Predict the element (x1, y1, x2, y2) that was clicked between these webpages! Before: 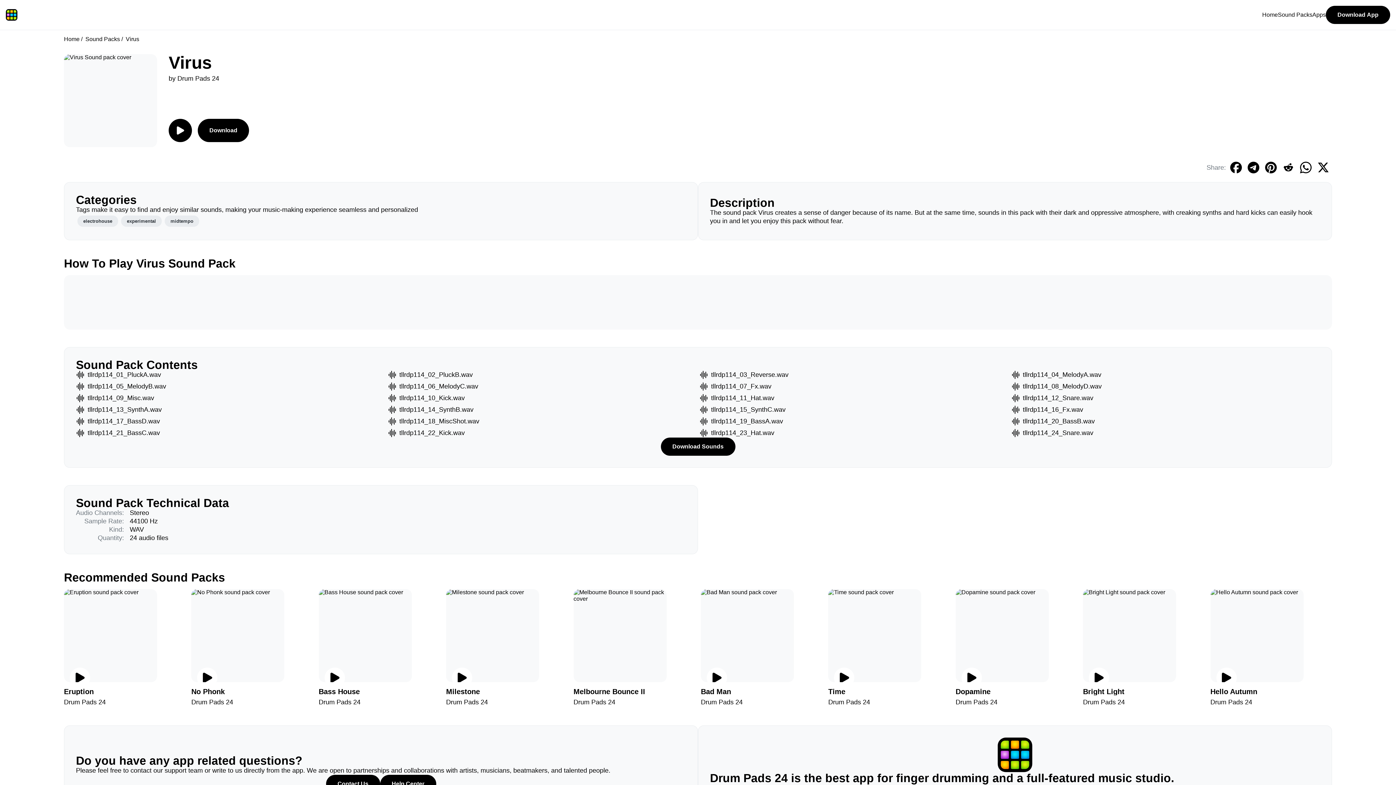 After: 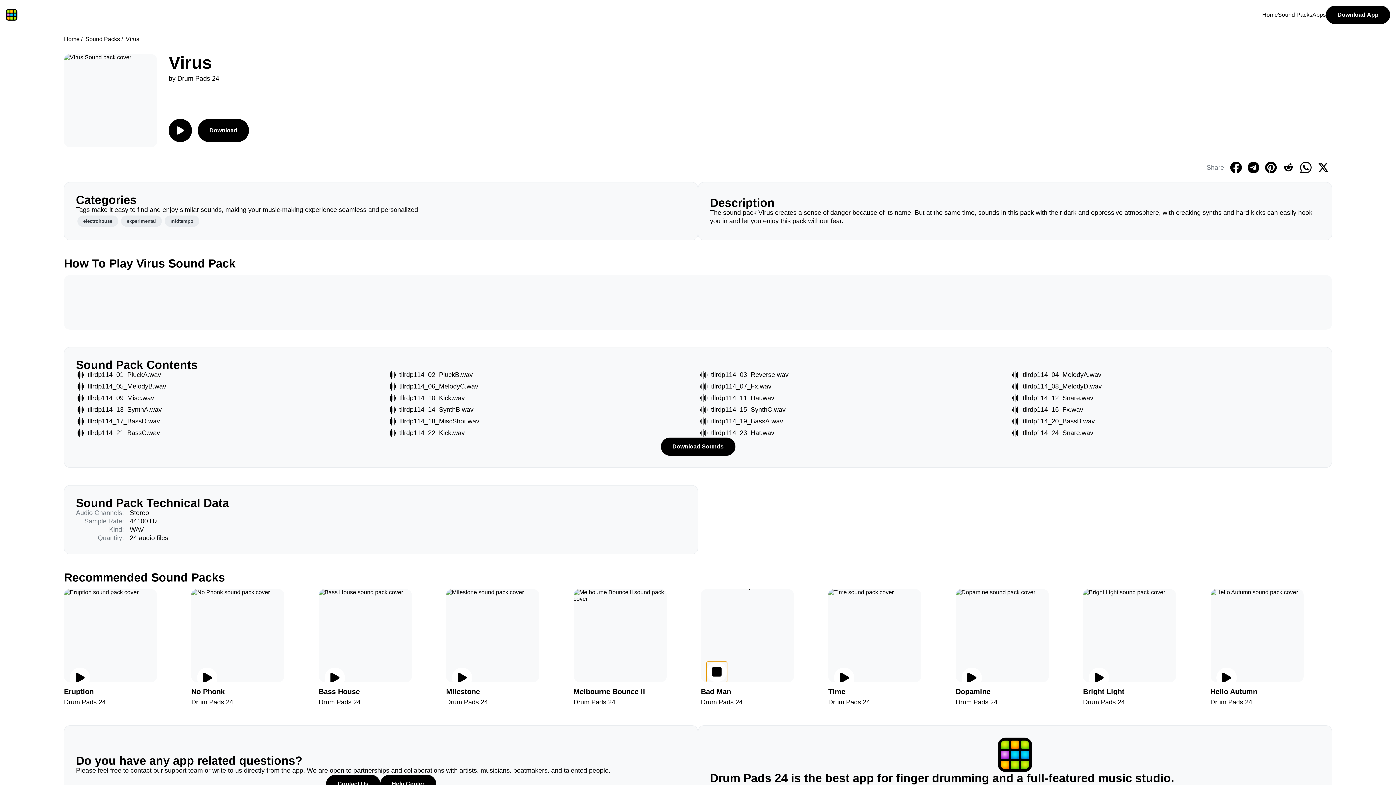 Action: label: Play preview bbox: (706, 668, 727, 688)